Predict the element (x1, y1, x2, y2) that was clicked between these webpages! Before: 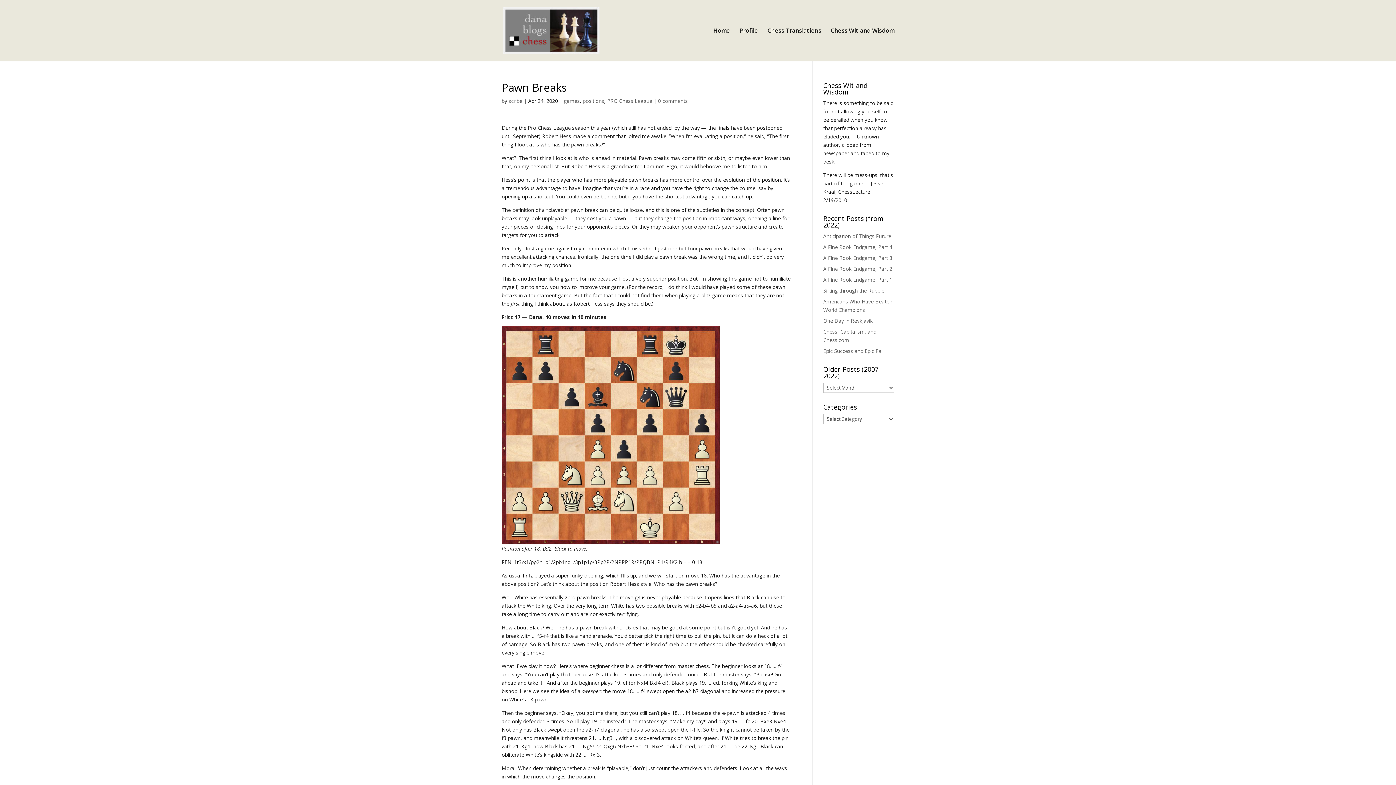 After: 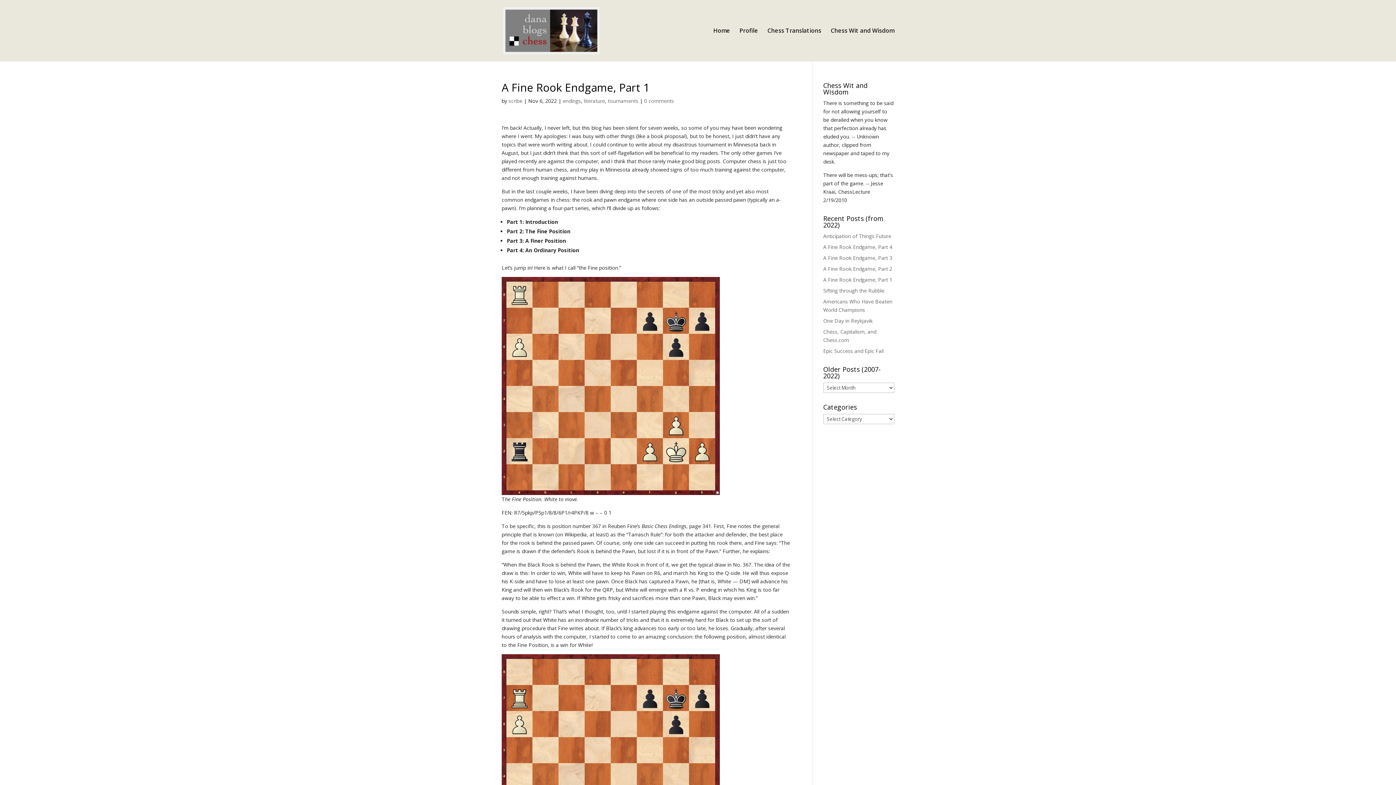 Action: label: A Fine Rook Endgame, Part 1 bbox: (823, 276, 892, 283)